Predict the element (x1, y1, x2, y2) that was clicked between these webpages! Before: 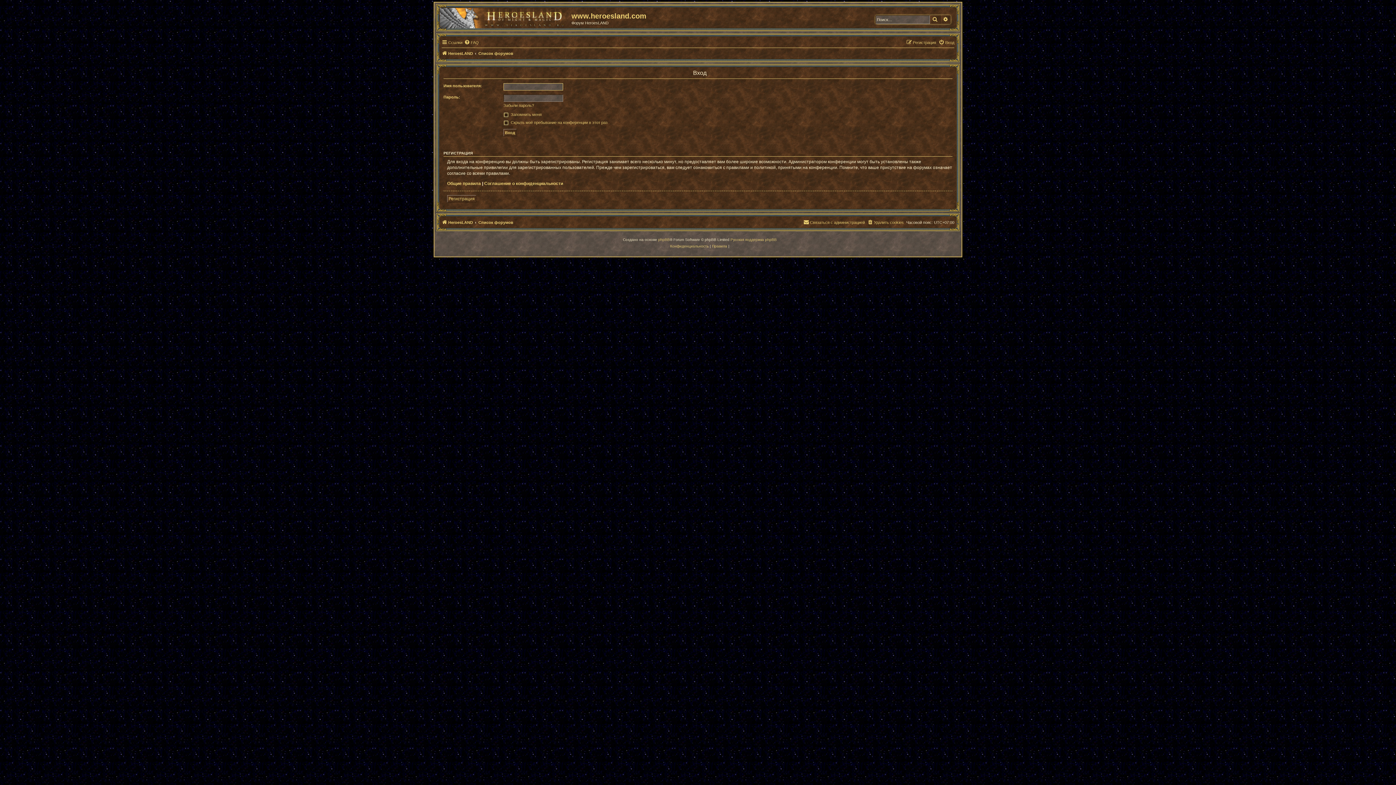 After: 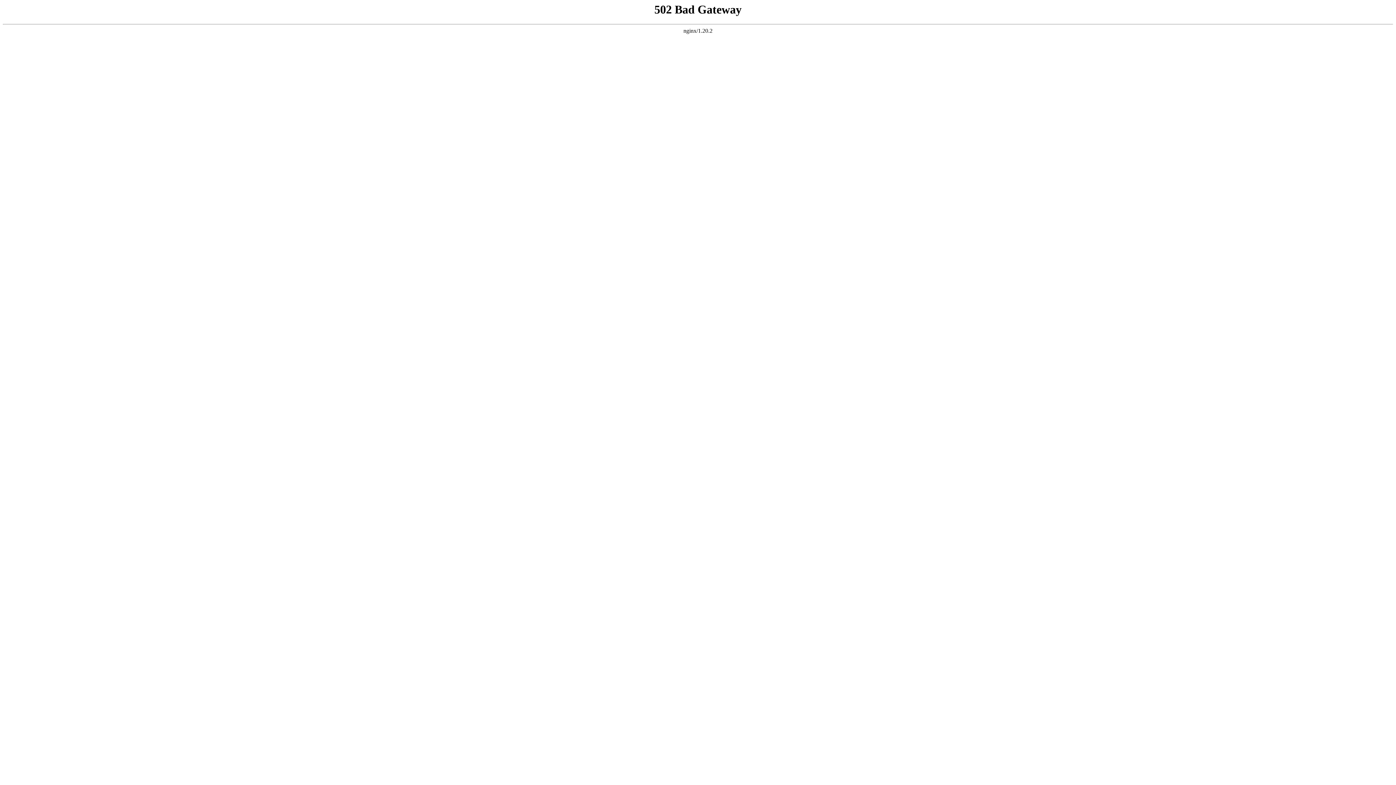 Action: label: FAQ bbox: (464, 38, 478, 46)